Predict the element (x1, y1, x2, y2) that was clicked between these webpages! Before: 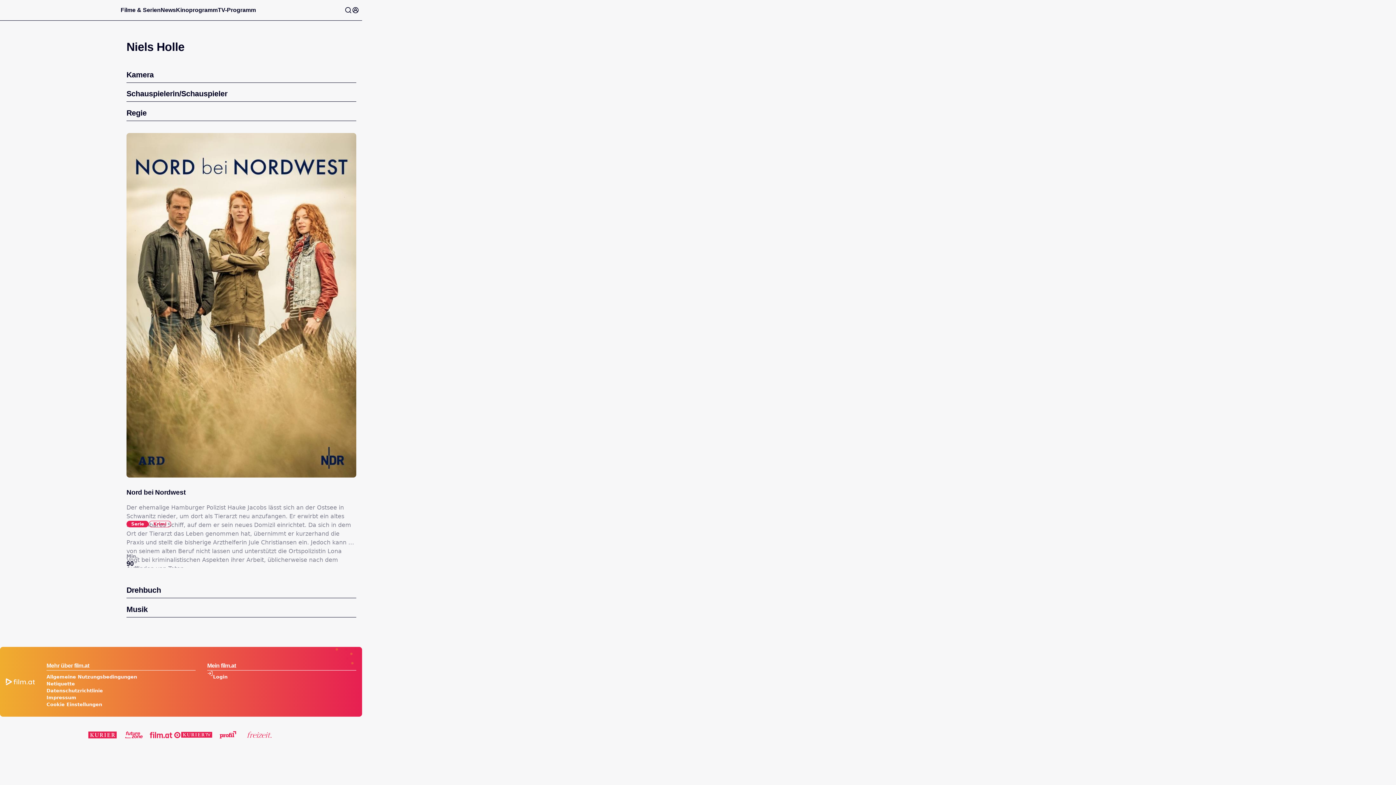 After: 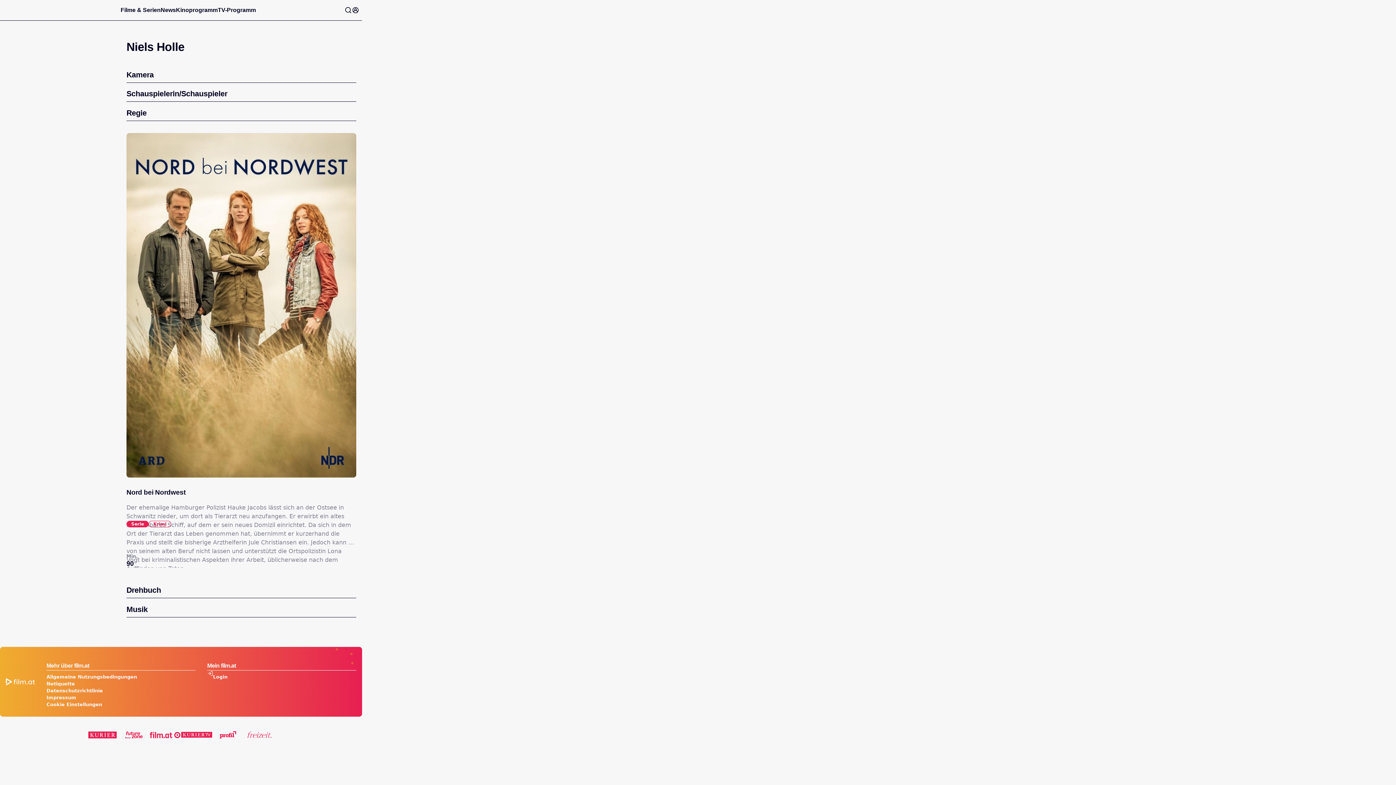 Action: bbox: (243, 731, 274, 739)